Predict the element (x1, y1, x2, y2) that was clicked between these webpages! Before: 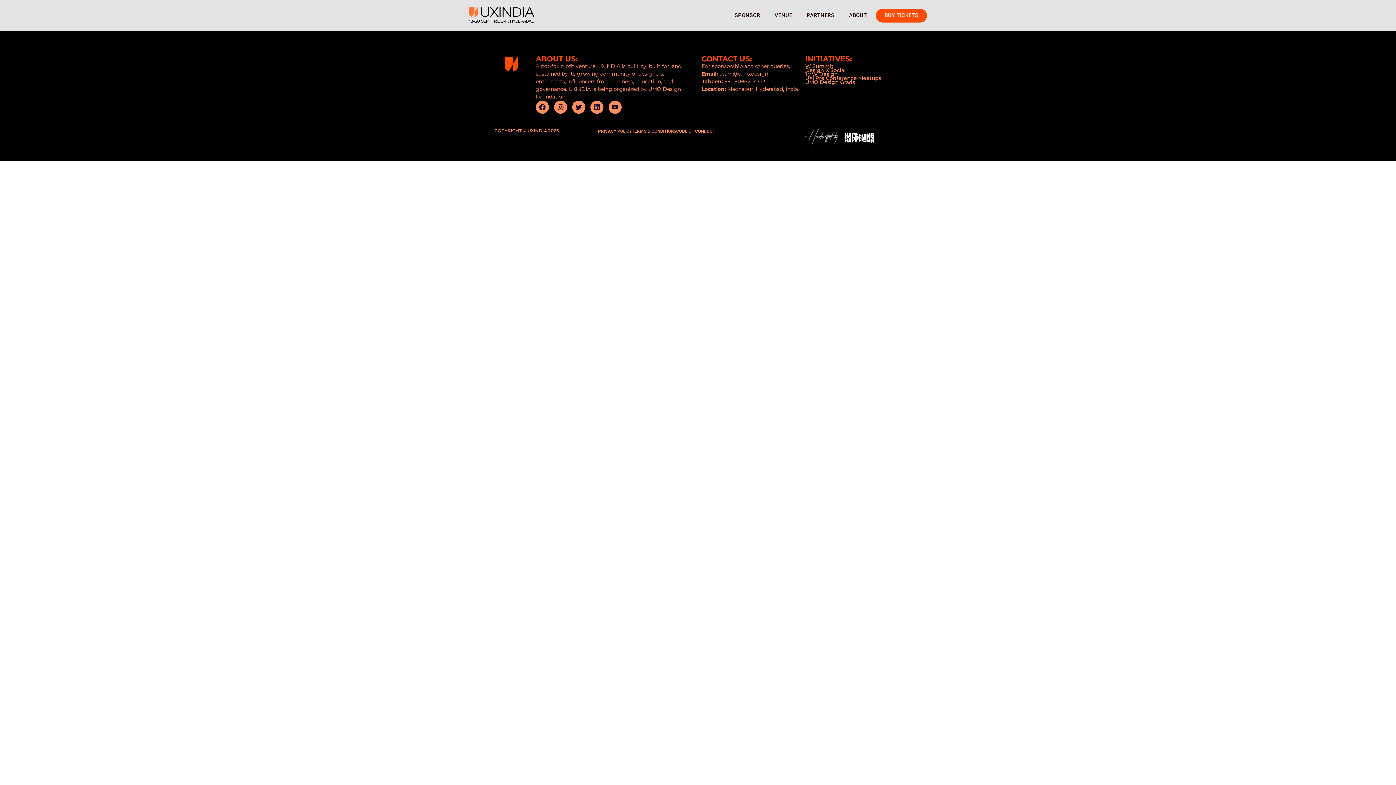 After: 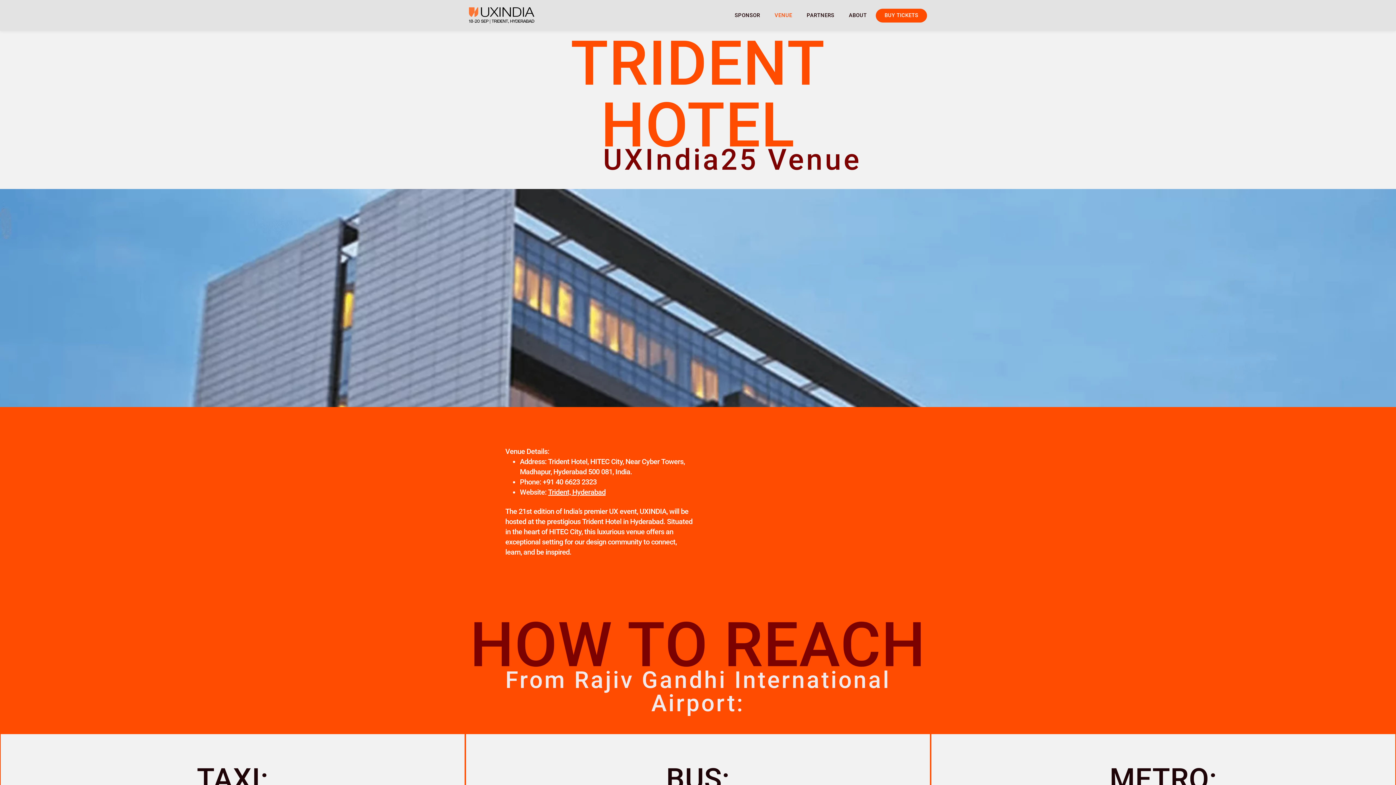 Action: label: VENUE bbox: (769, 7, 797, 23)